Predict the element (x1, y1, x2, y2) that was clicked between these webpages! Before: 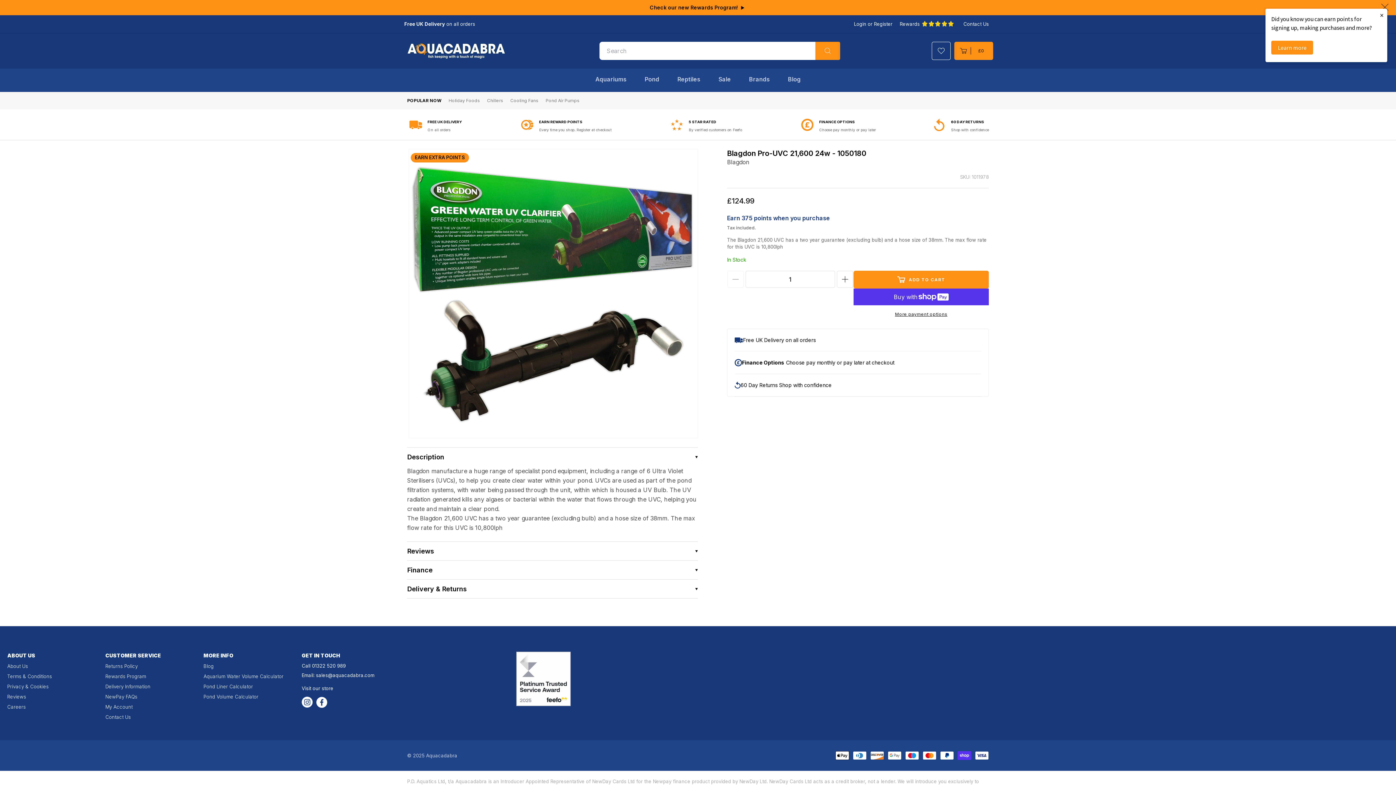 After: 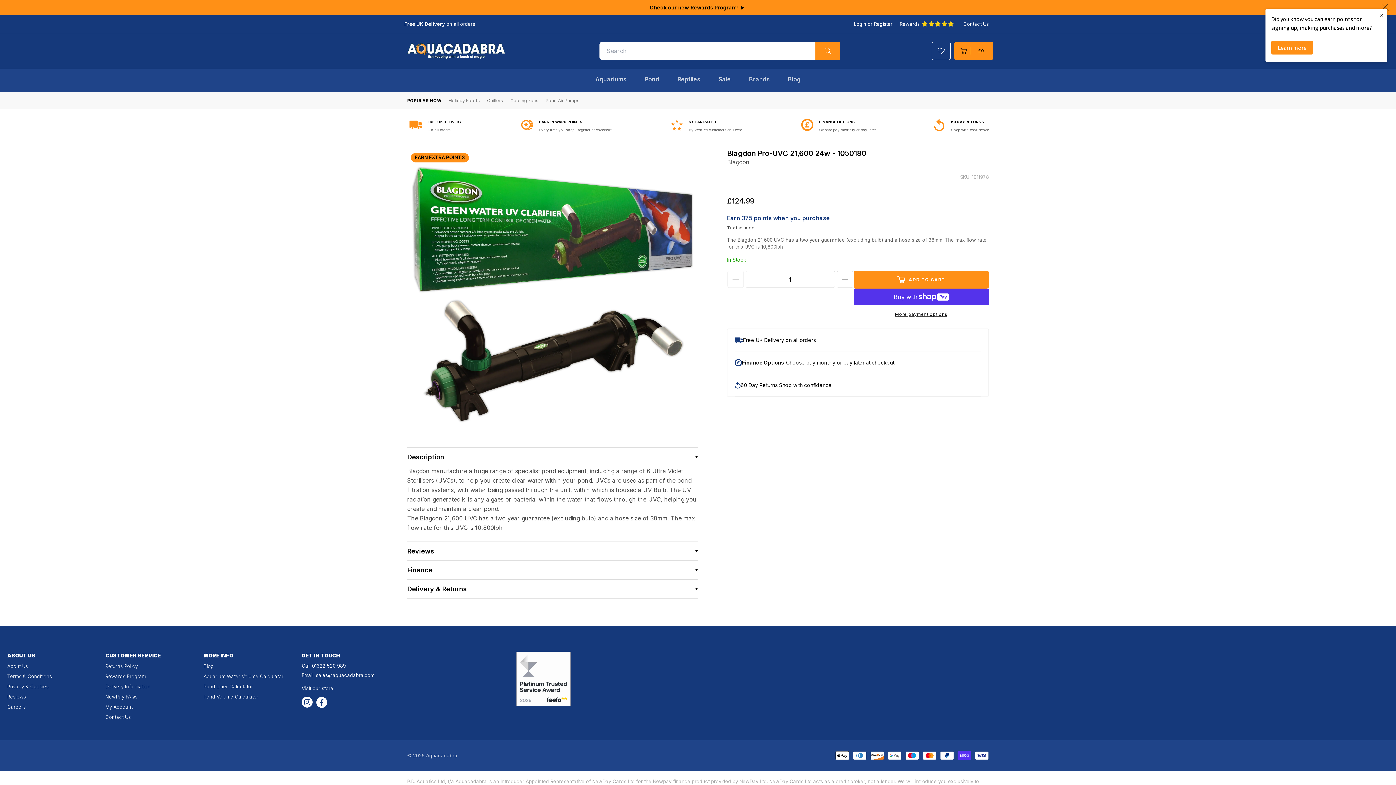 Action: bbox: (312, 663, 345, 669) label: 01322 520 989